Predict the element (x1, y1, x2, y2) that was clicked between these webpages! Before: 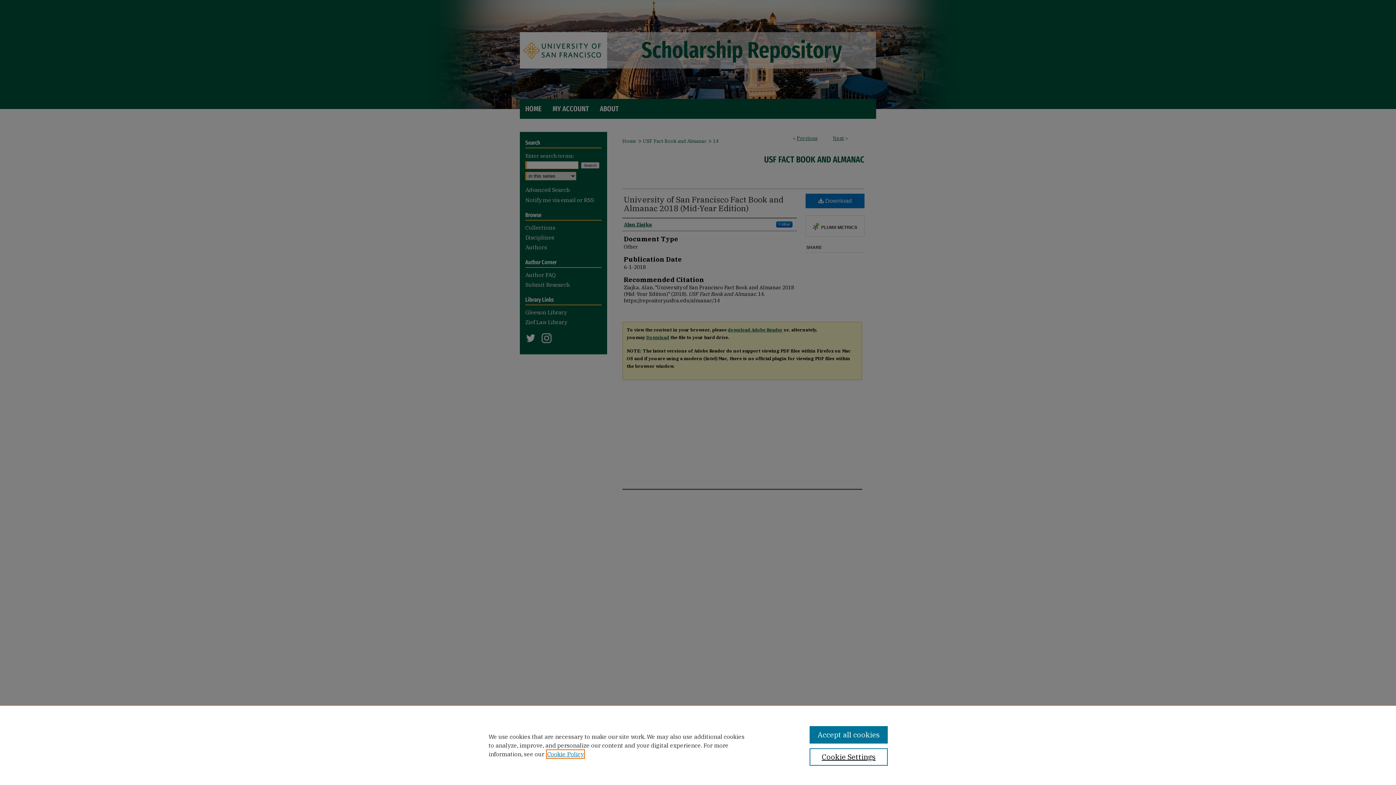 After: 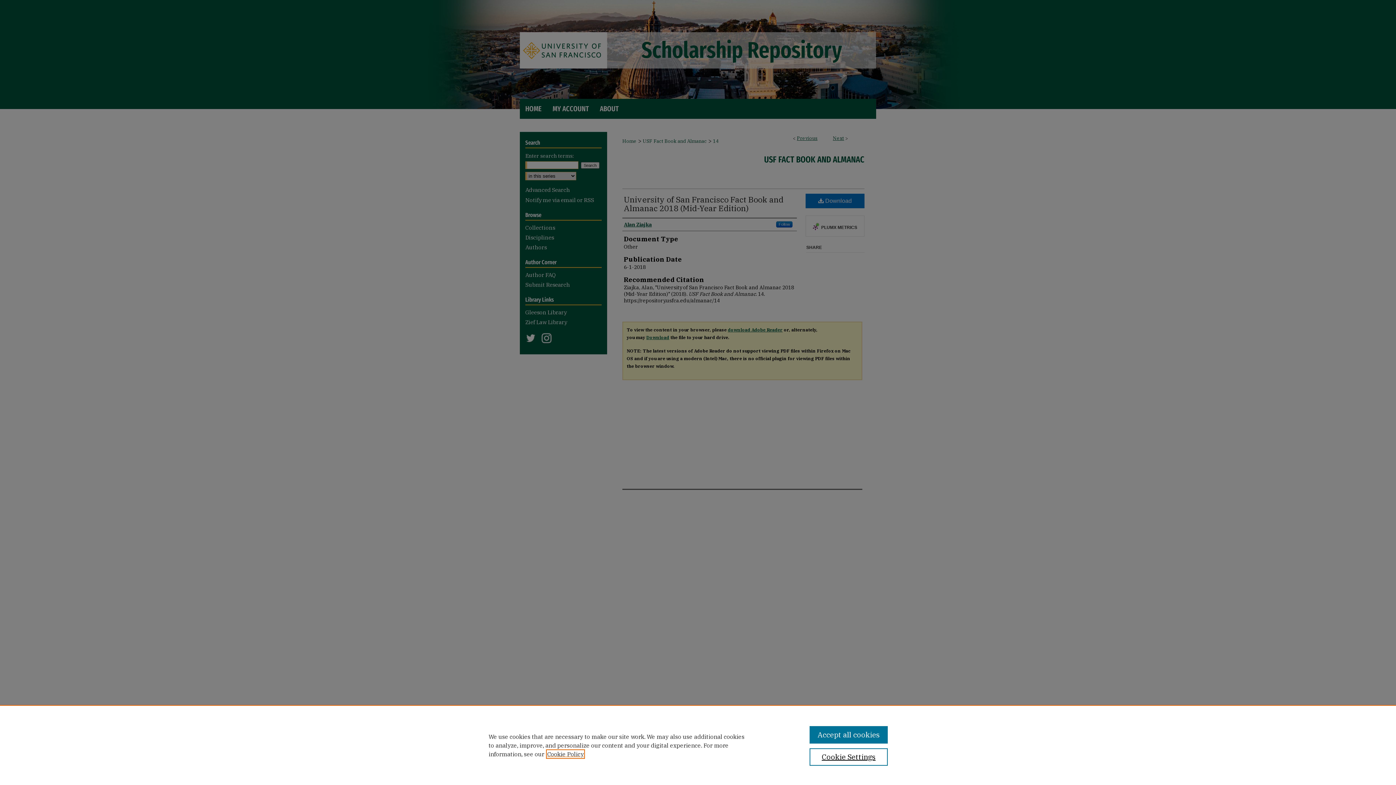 Action: label: , opens in a new tab bbox: (547, 750, 584, 758)